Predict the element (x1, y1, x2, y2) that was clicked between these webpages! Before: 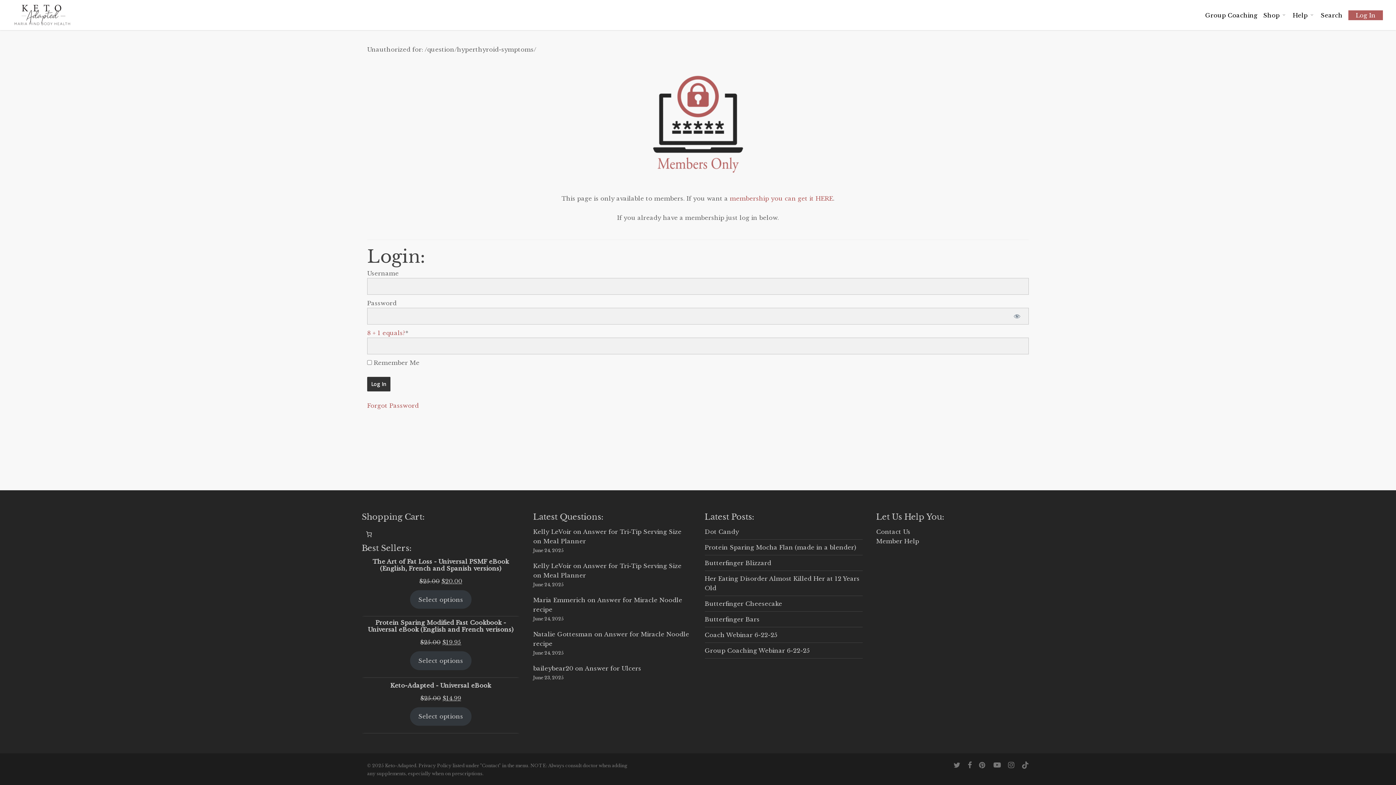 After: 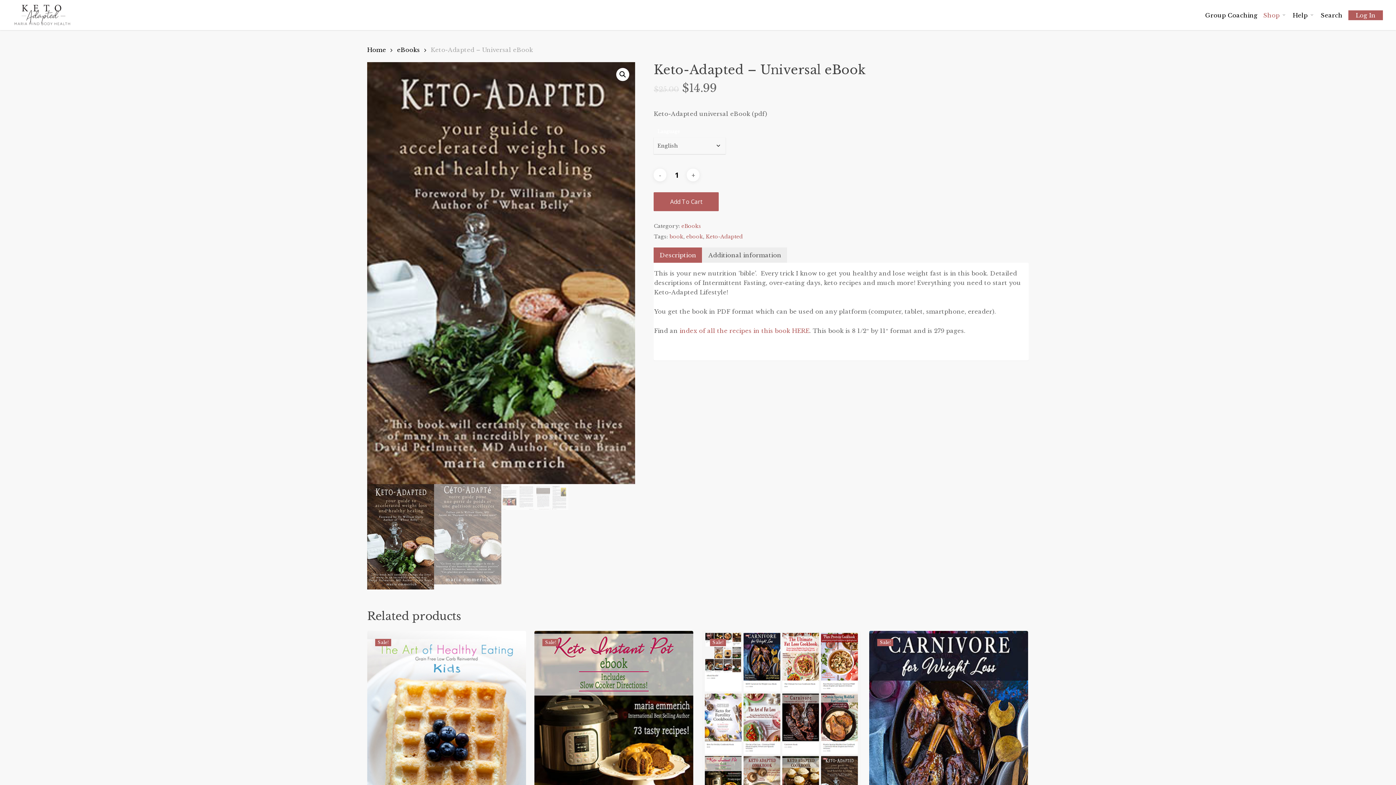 Action: bbox: (410, 707, 471, 726) label: Select options for “Keto-Adapted - Universal eBook”